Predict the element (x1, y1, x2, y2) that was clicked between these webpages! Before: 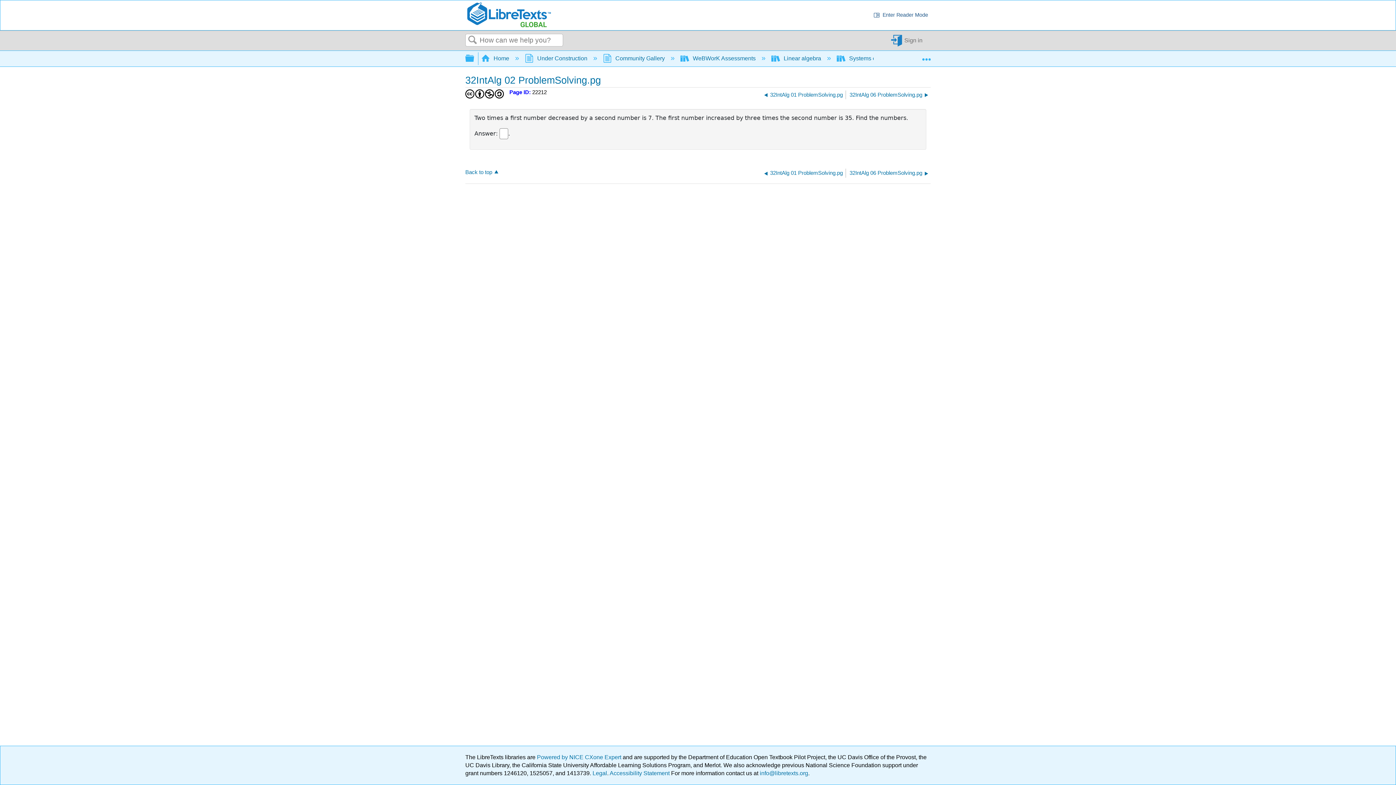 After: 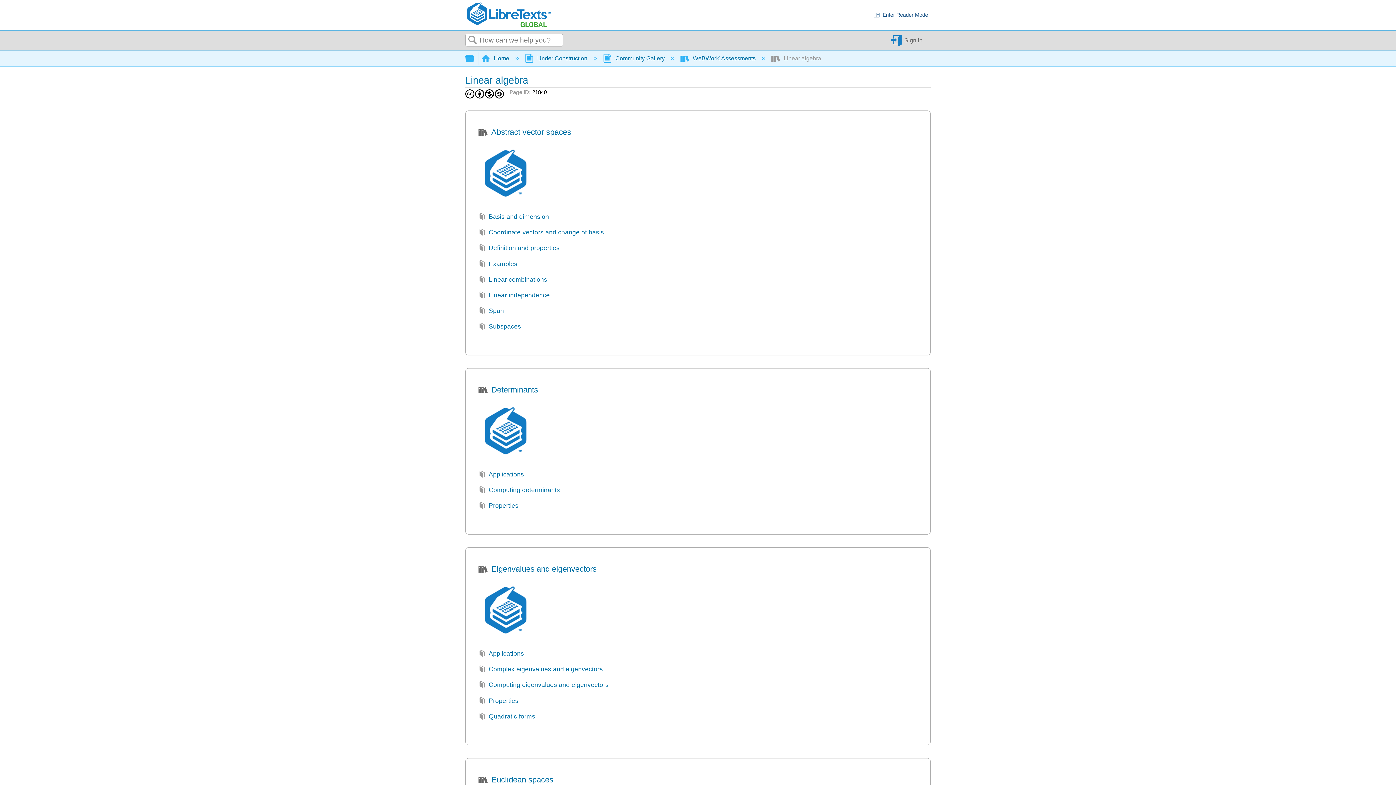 Action: label:  Linear algebra  bbox: (771, 55, 822, 61)